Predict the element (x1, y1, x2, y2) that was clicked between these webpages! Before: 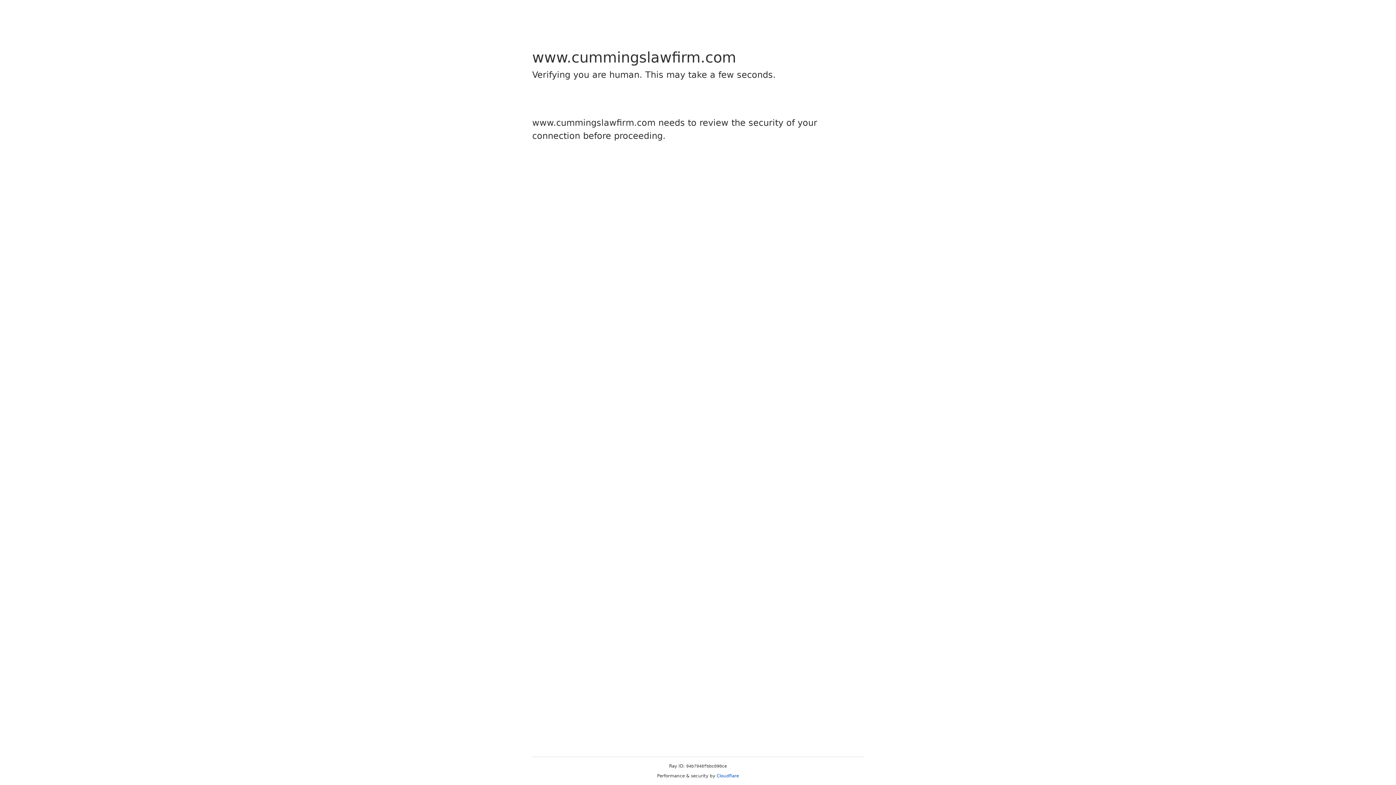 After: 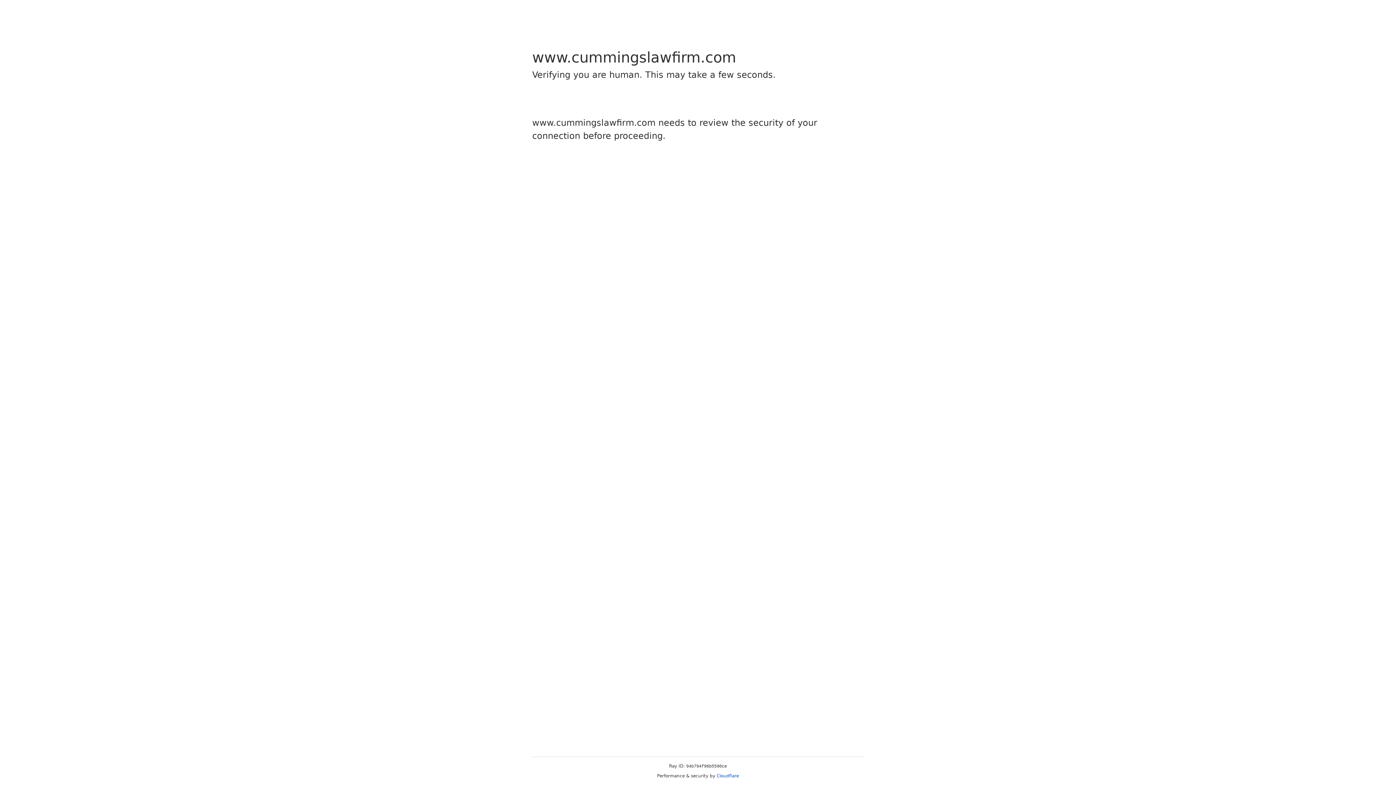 Action: bbox: (716, 773, 739, 778) label: Cloudflare